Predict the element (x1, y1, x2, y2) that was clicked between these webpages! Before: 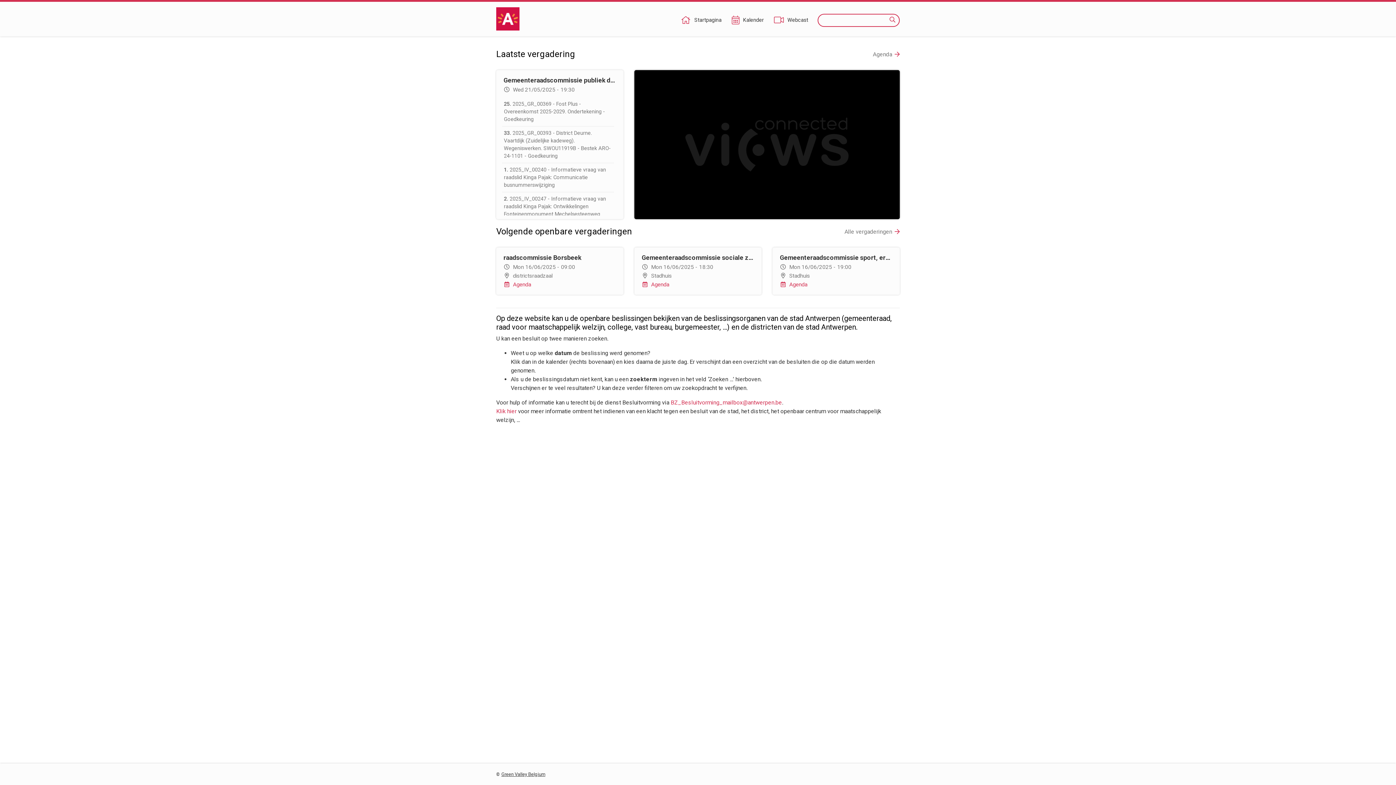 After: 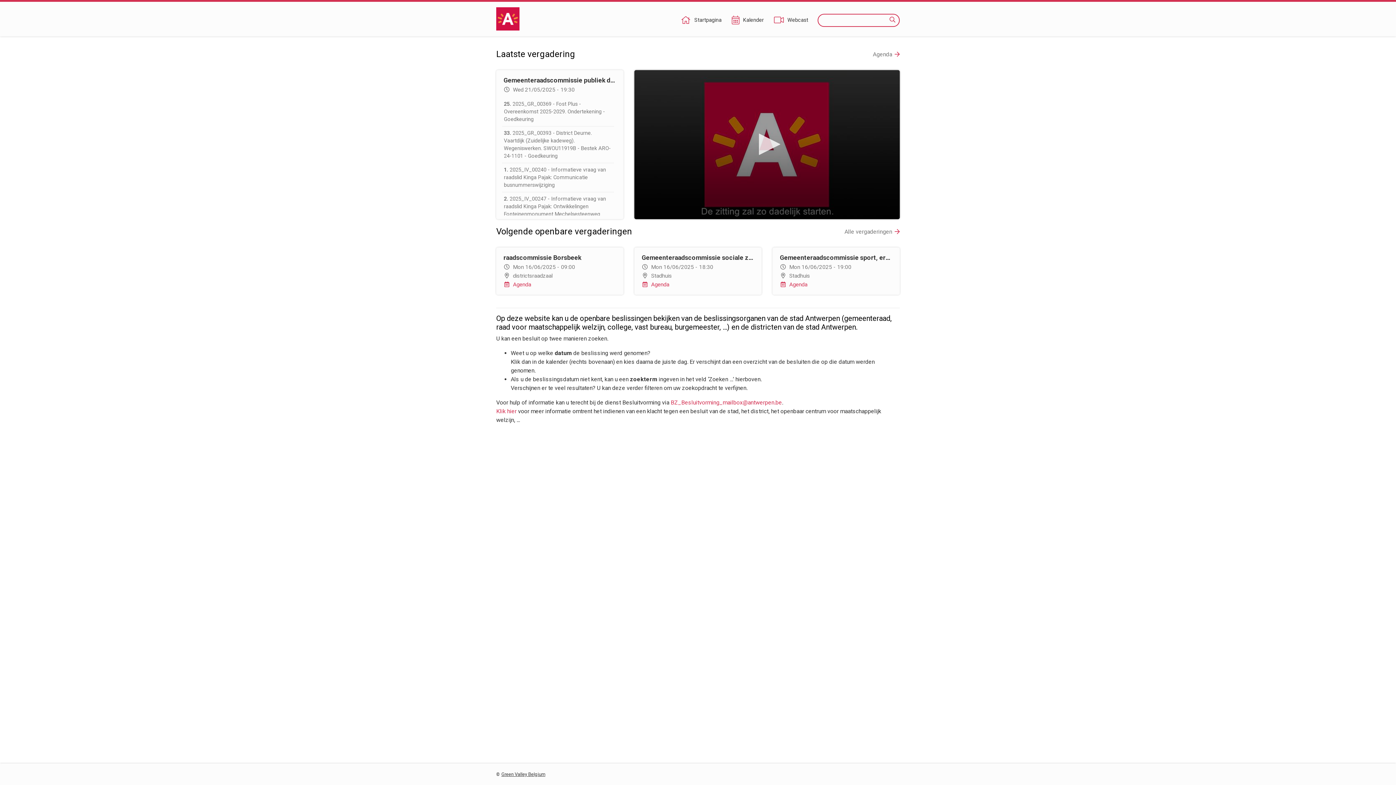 Action: label: Startpagina bbox: (680, 16, 722, 24)